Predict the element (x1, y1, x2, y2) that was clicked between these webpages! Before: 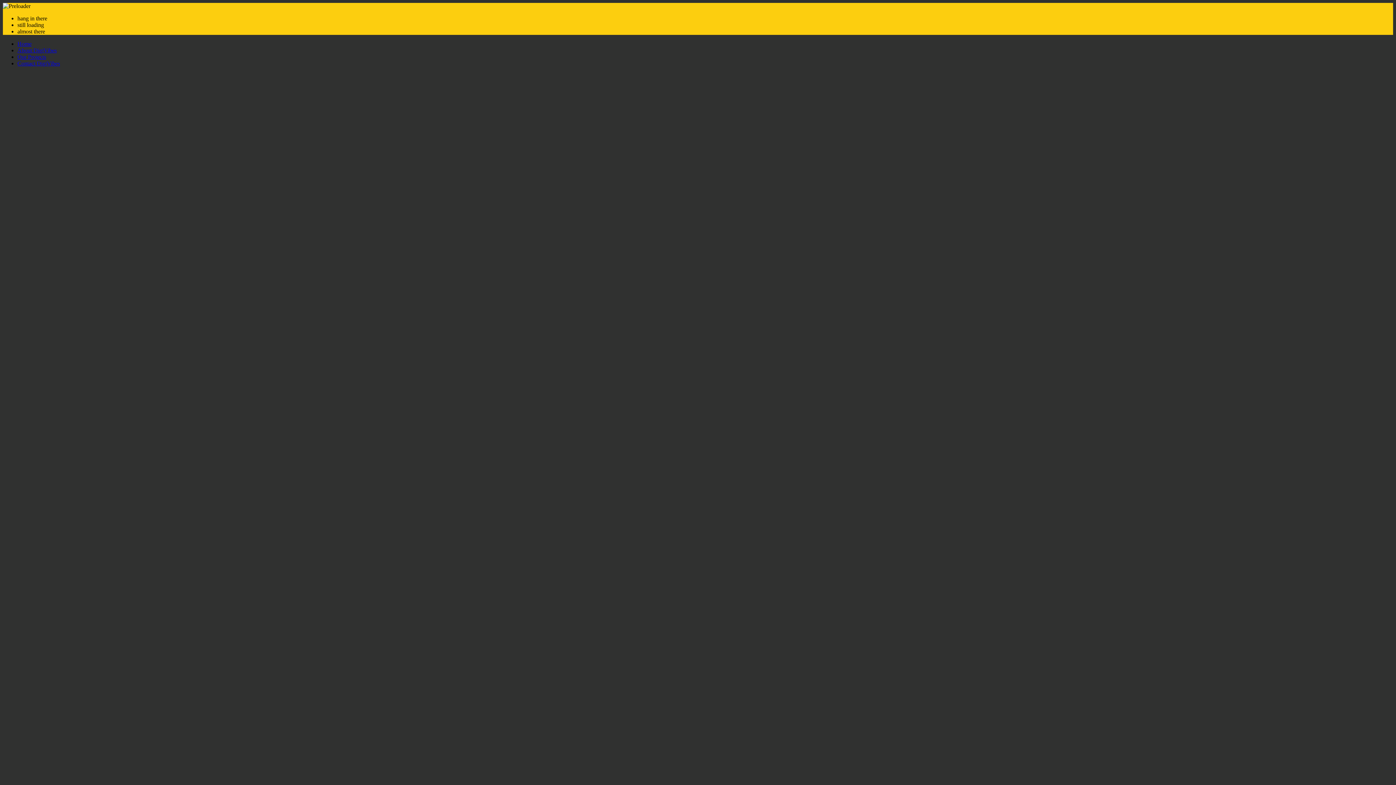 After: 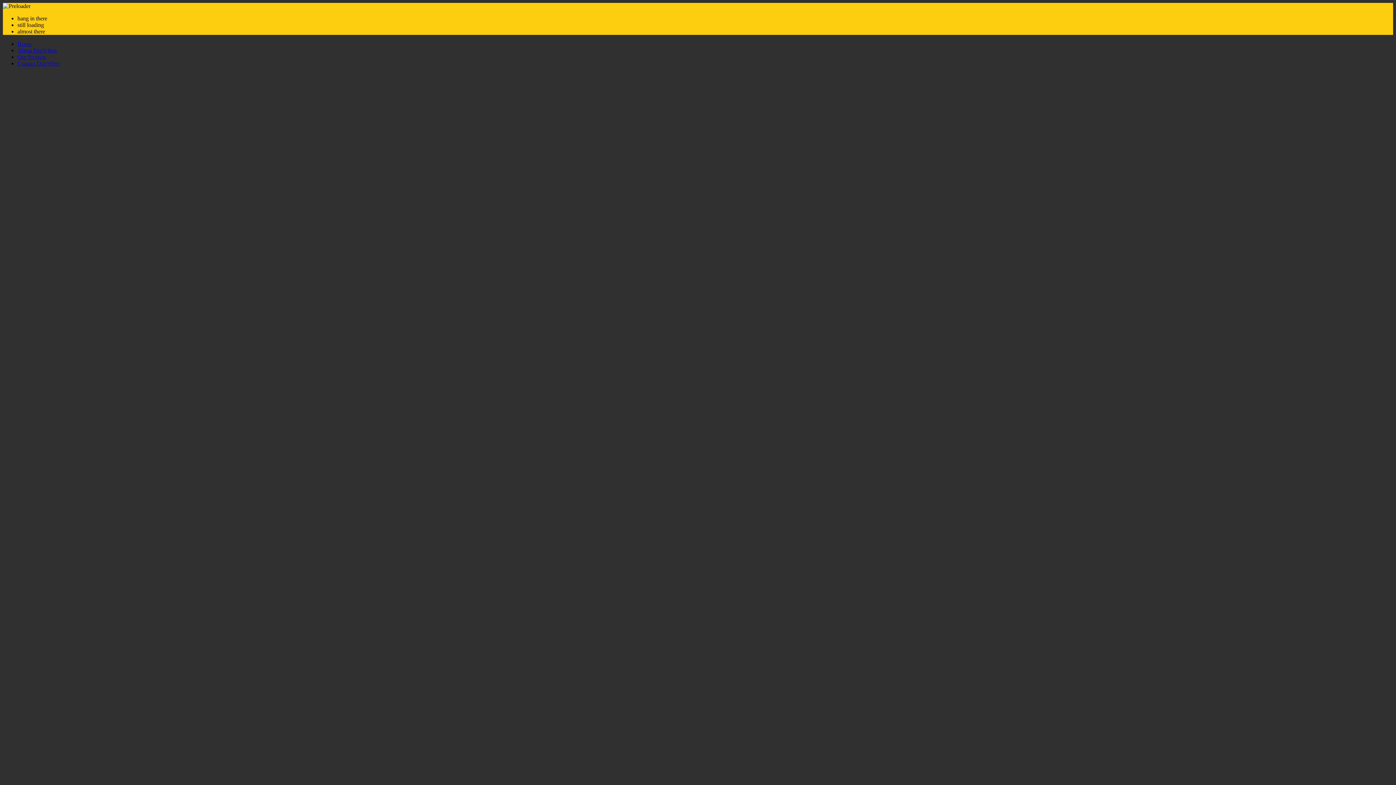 Action: label: Our Projects bbox: (17, 53, 46, 60)